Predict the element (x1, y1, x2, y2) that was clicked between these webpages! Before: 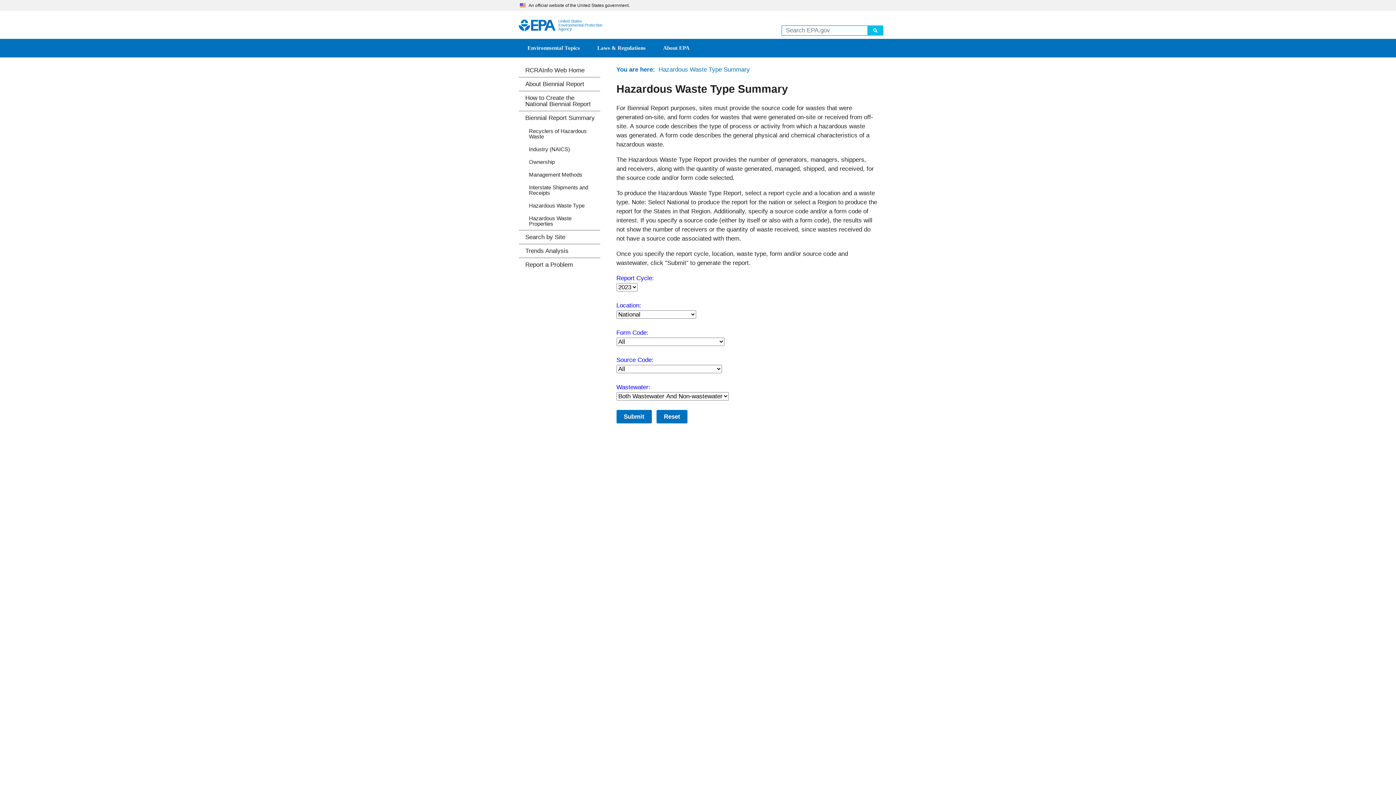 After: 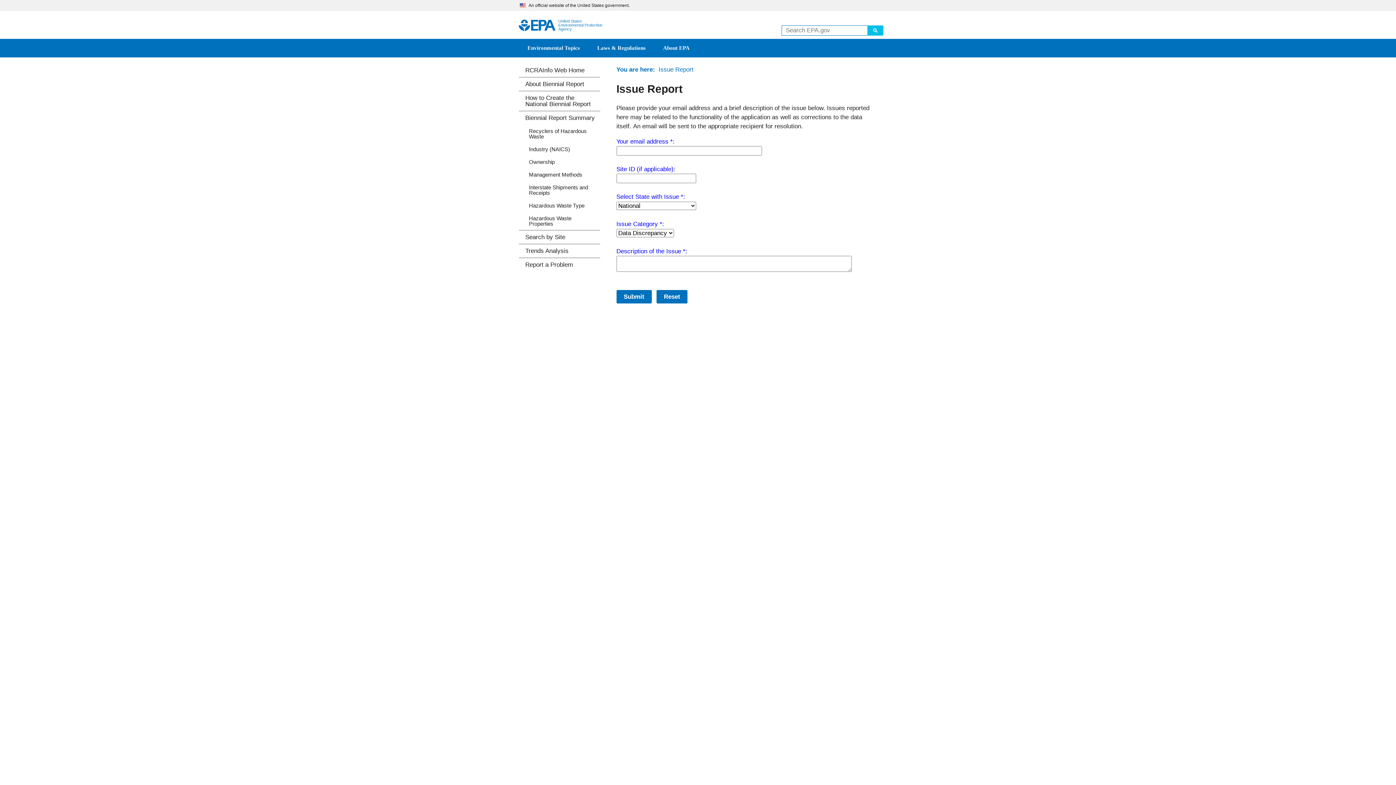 Action: bbox: (518, 258, 600, 271) label: Report a Problem